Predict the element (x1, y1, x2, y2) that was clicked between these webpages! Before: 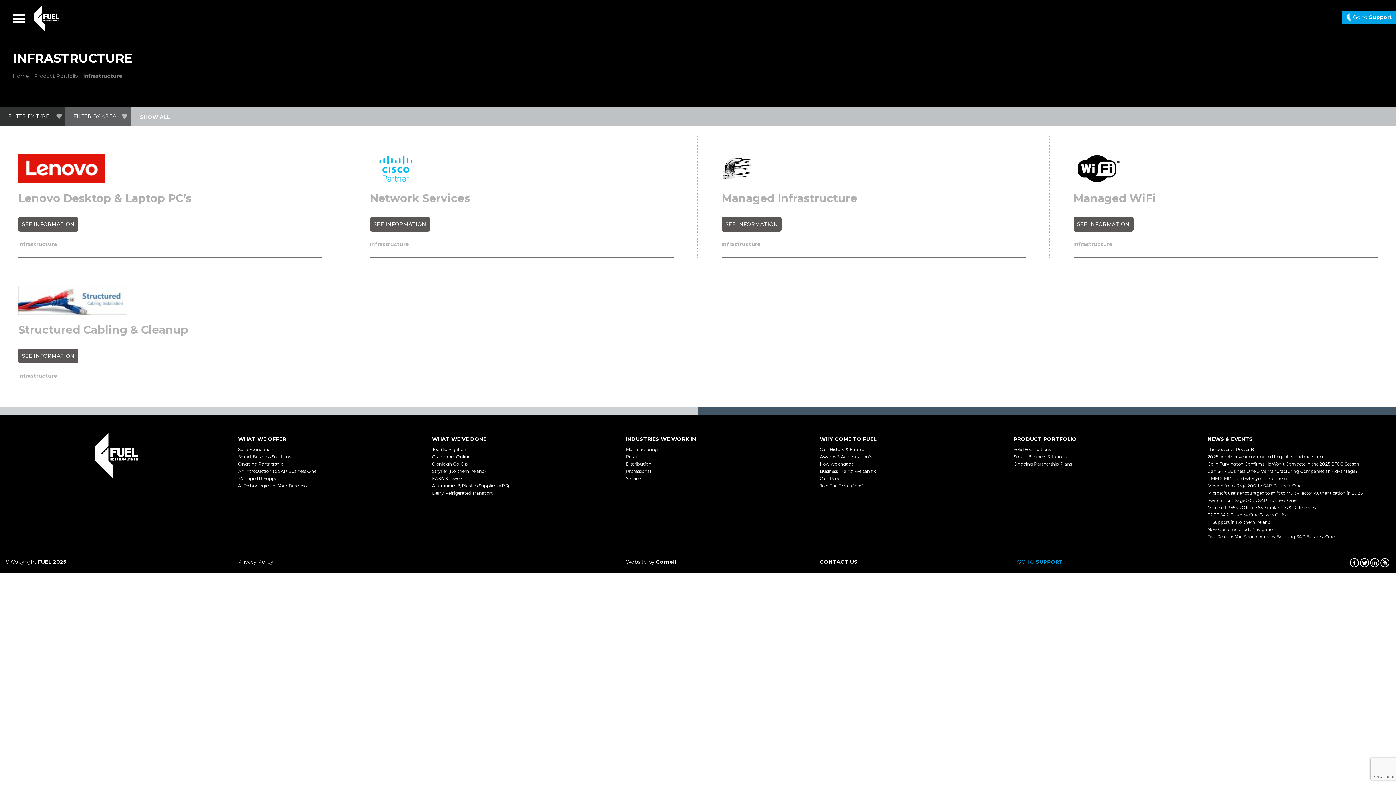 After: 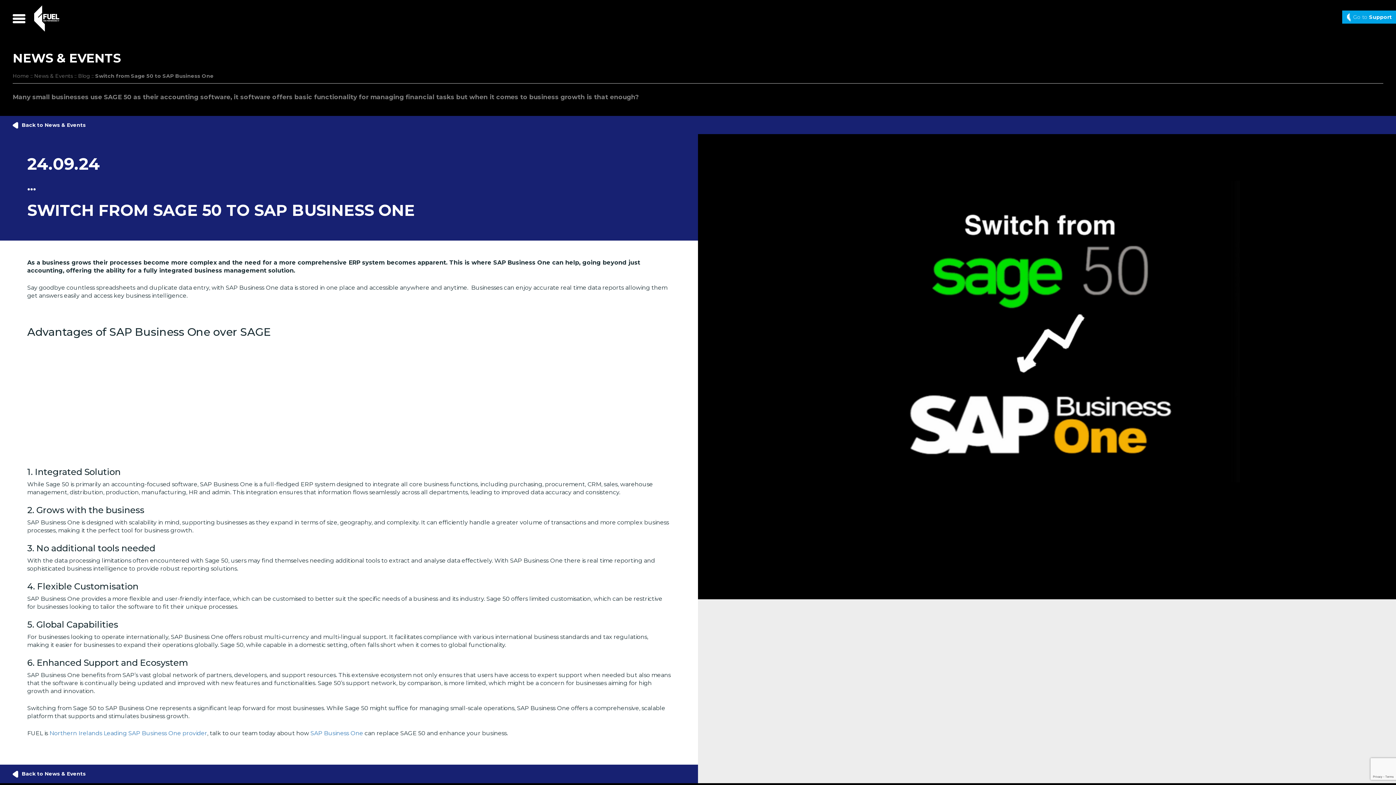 Action: label: Switch from Sage 50 to SAP Business One bbox: (1207, 497, 1296, 503)